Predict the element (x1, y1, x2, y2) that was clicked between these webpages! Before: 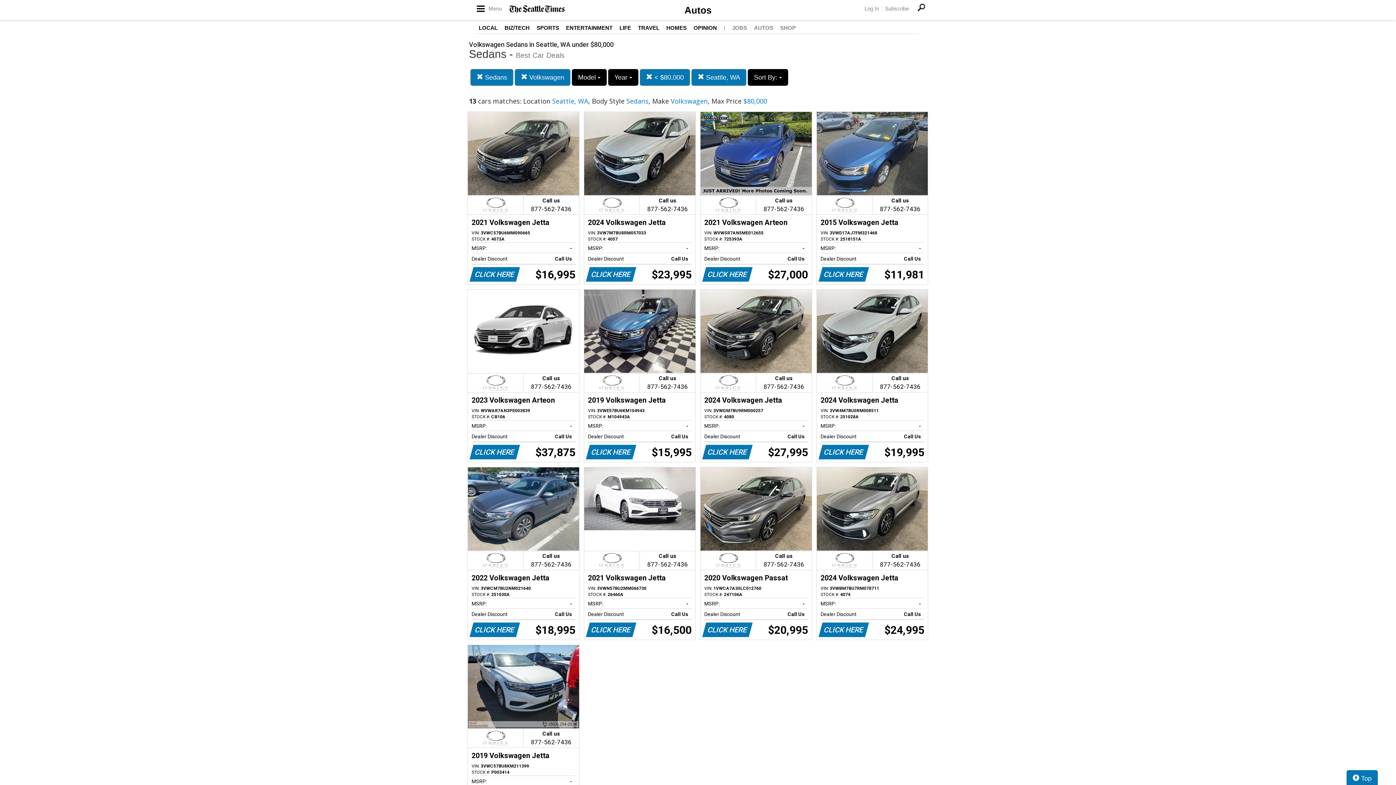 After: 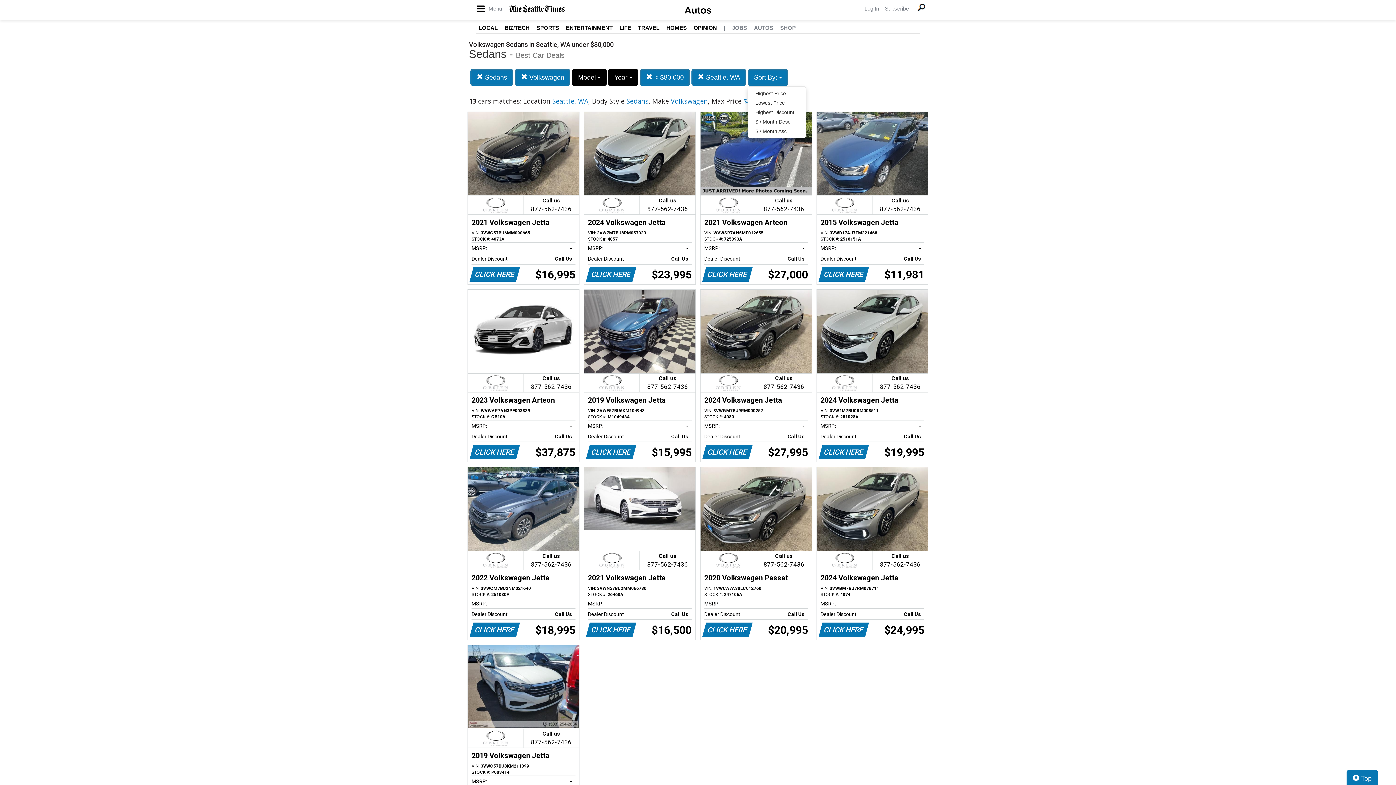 Action: label: Sort By:  bbox: (748, 69, 788, 85)